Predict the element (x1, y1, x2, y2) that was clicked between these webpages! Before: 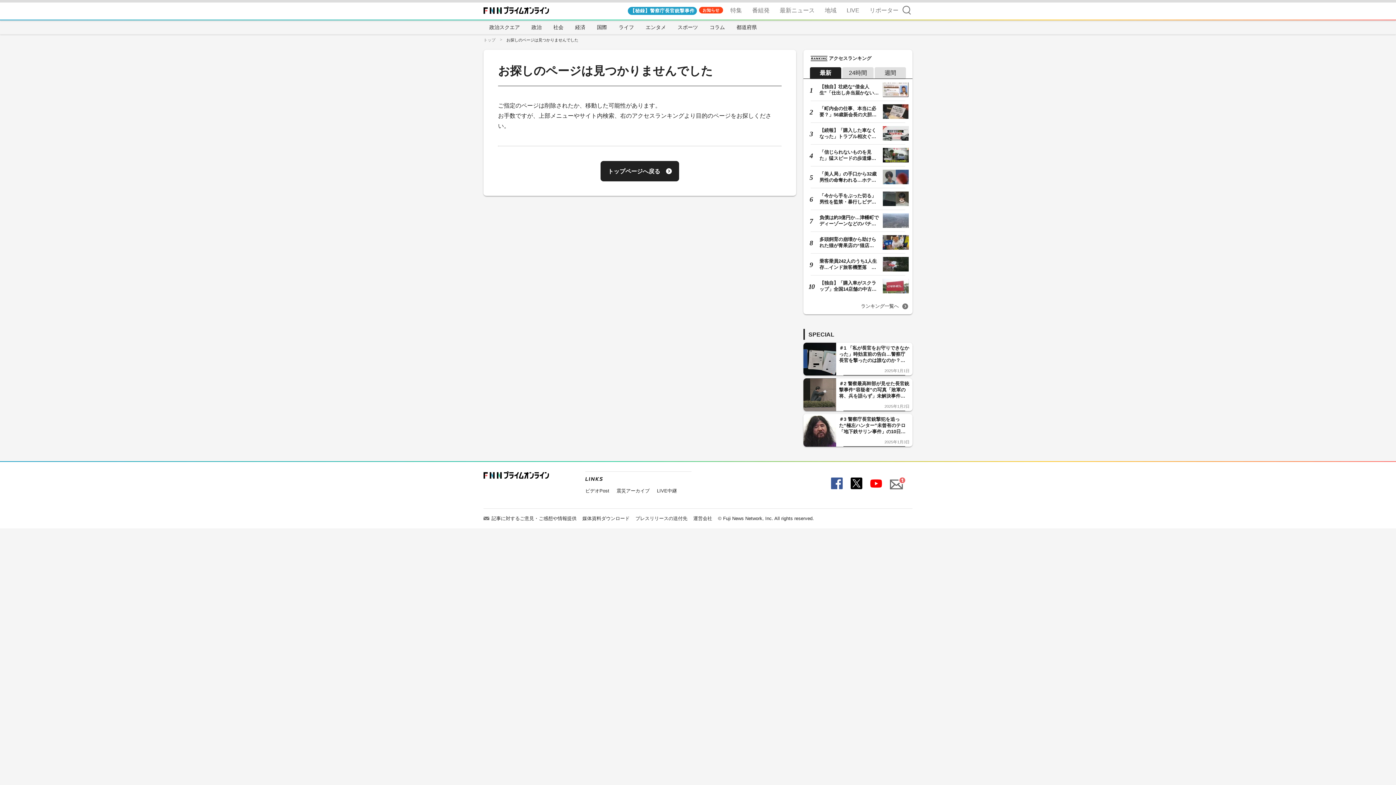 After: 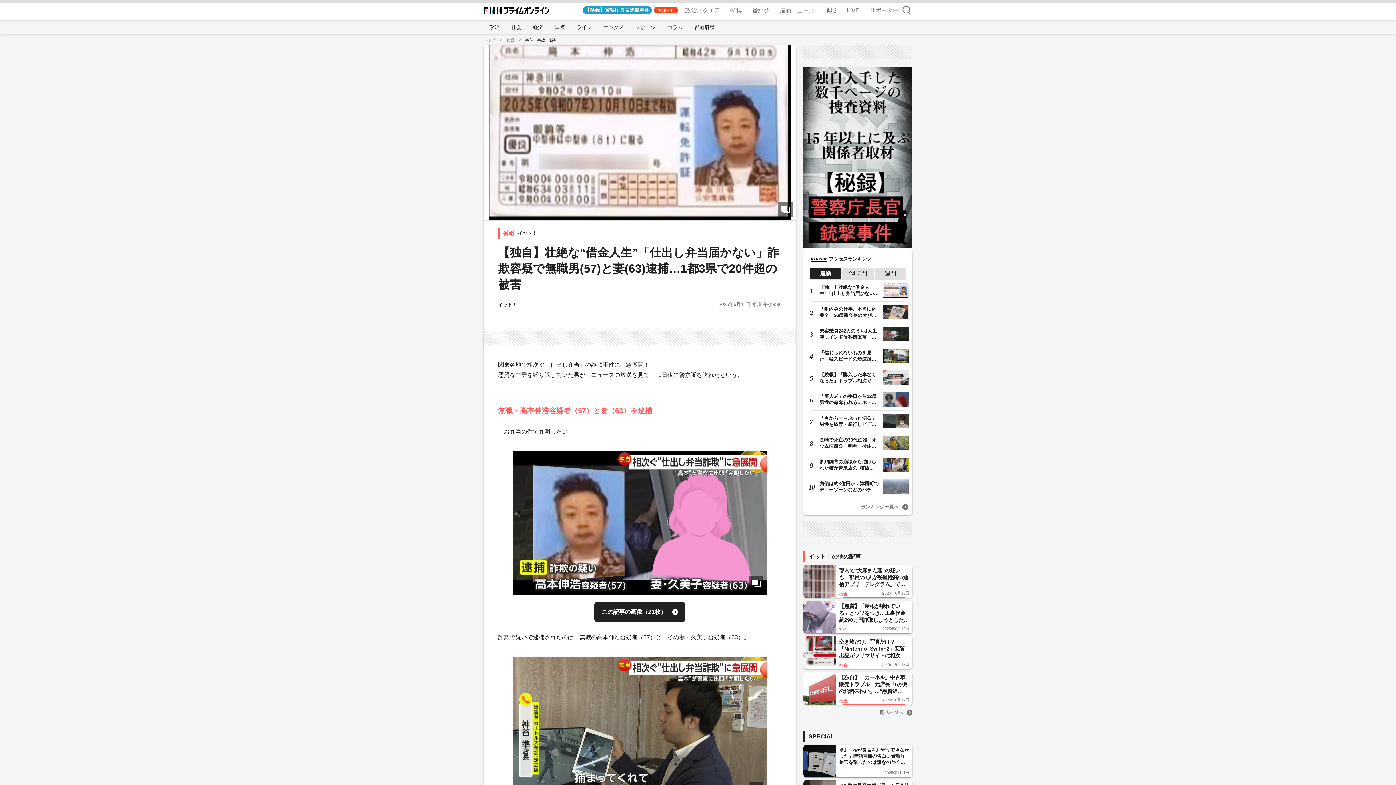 Action: label: 【独自】壮絶な“借金人生”「仕出し弁当届かない」詐欺容疑で無職男(… bbox: (806, 82, 909, 97)